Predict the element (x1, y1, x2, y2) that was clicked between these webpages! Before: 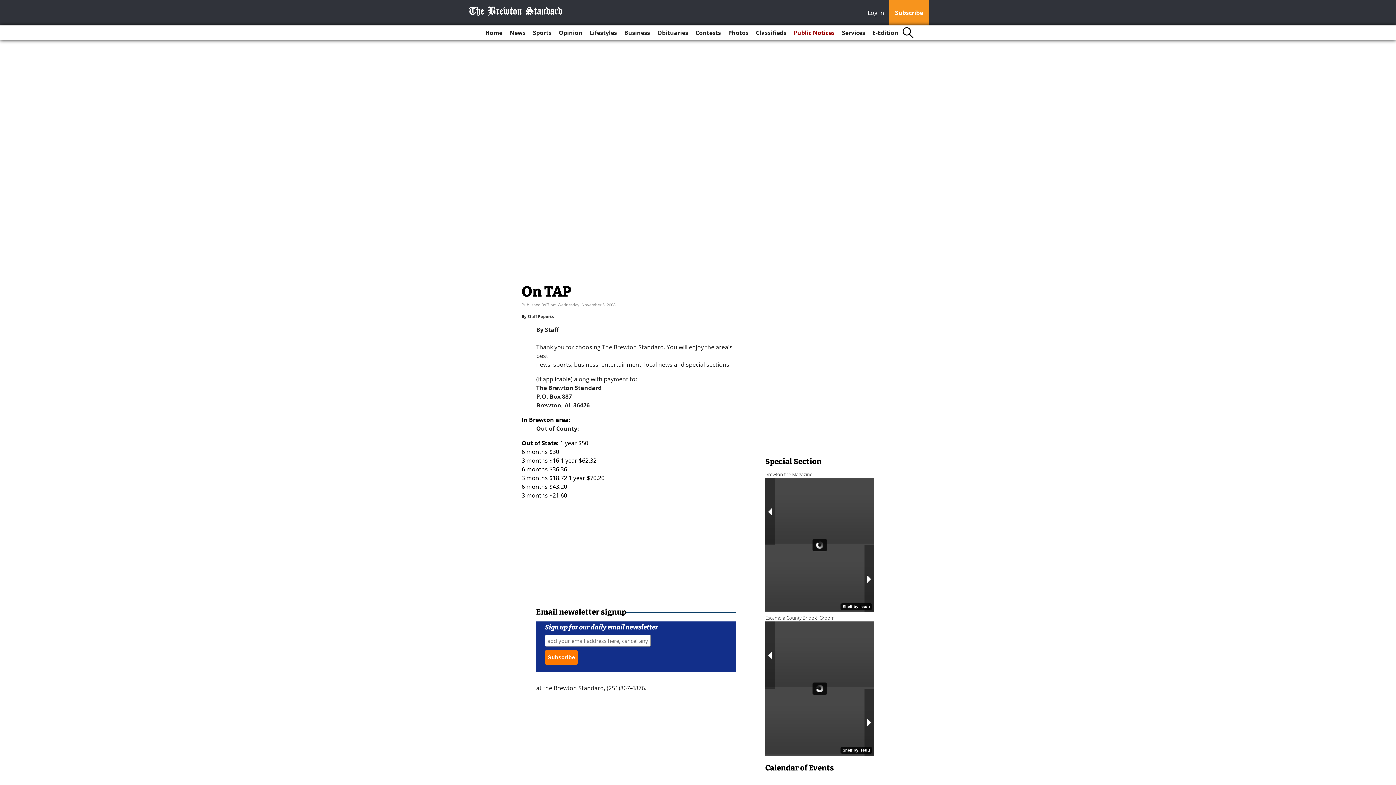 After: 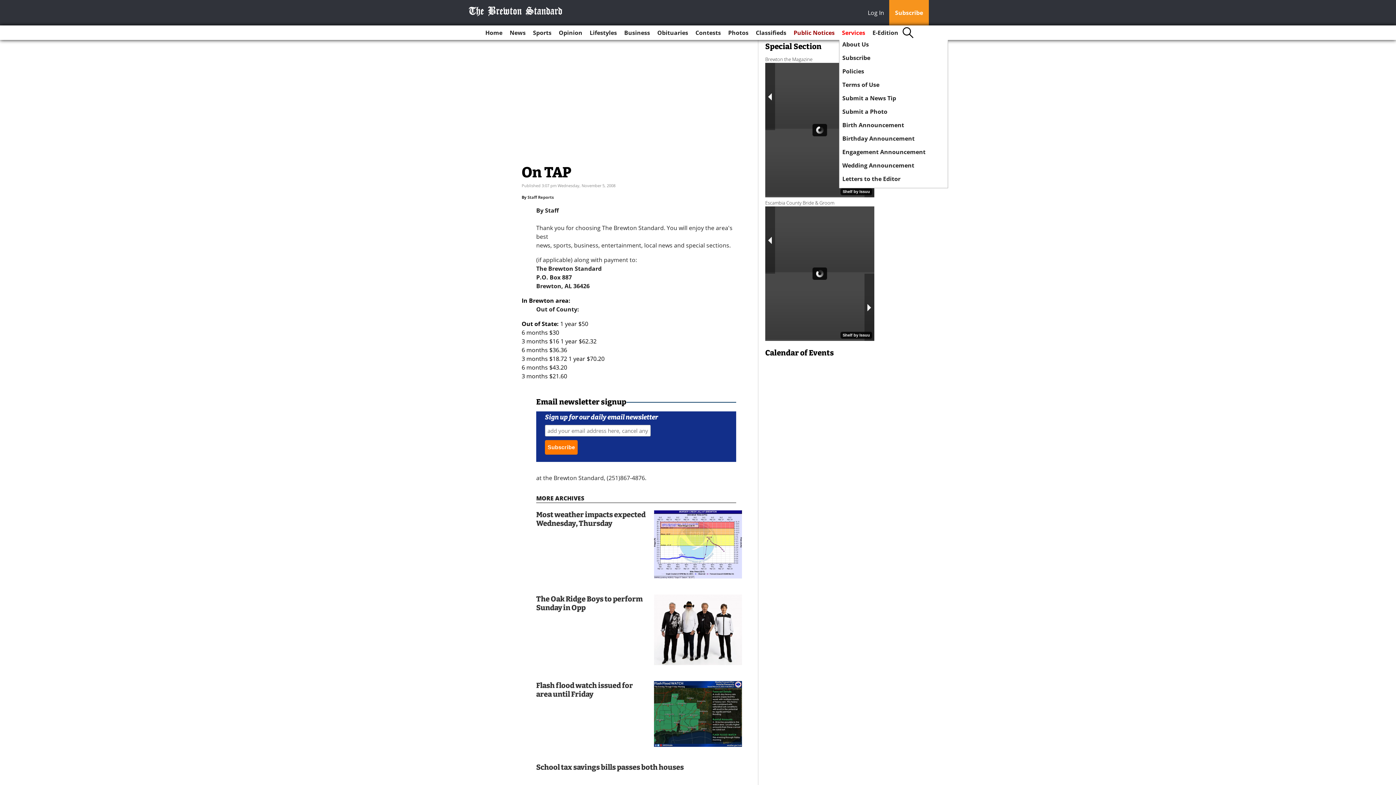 Action: label: Services bbox: (839, 25, 868, 40)